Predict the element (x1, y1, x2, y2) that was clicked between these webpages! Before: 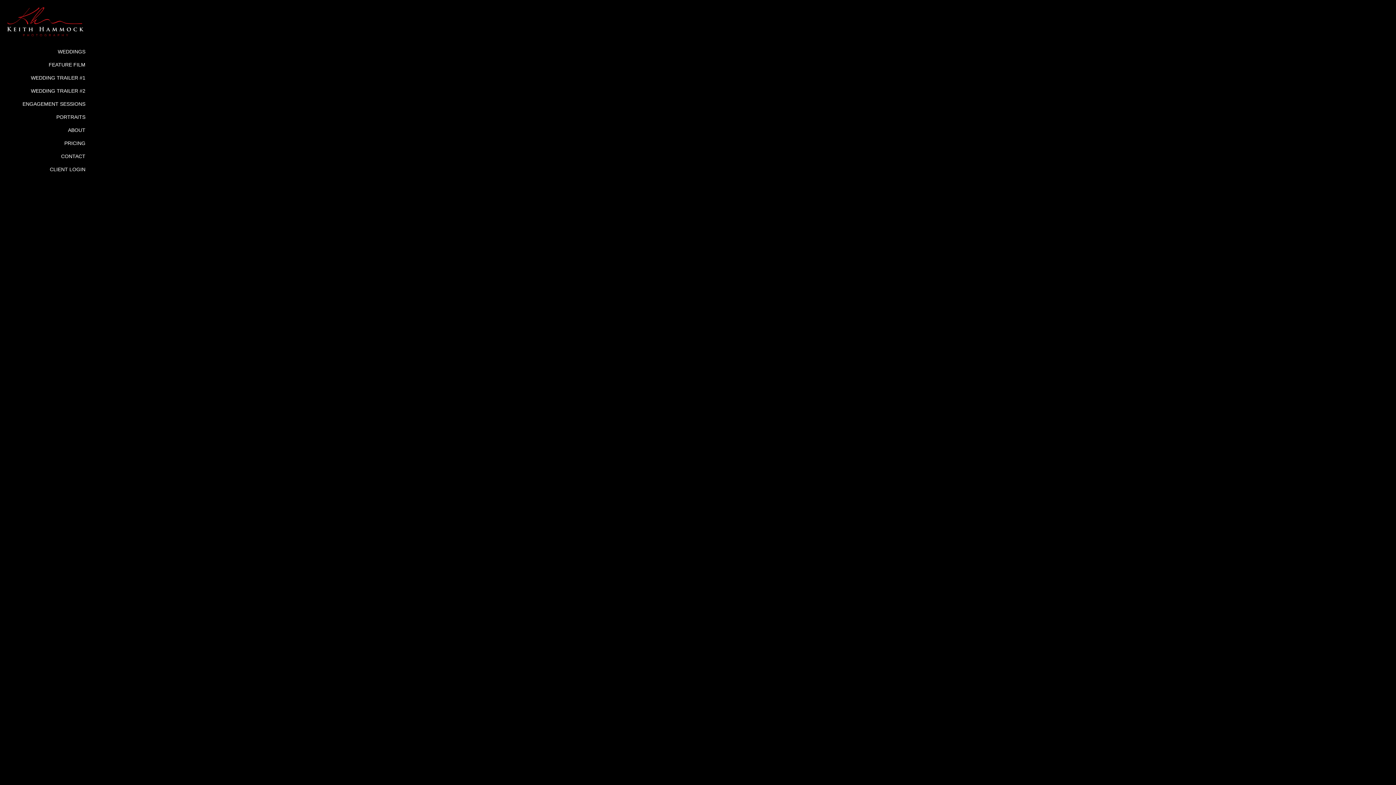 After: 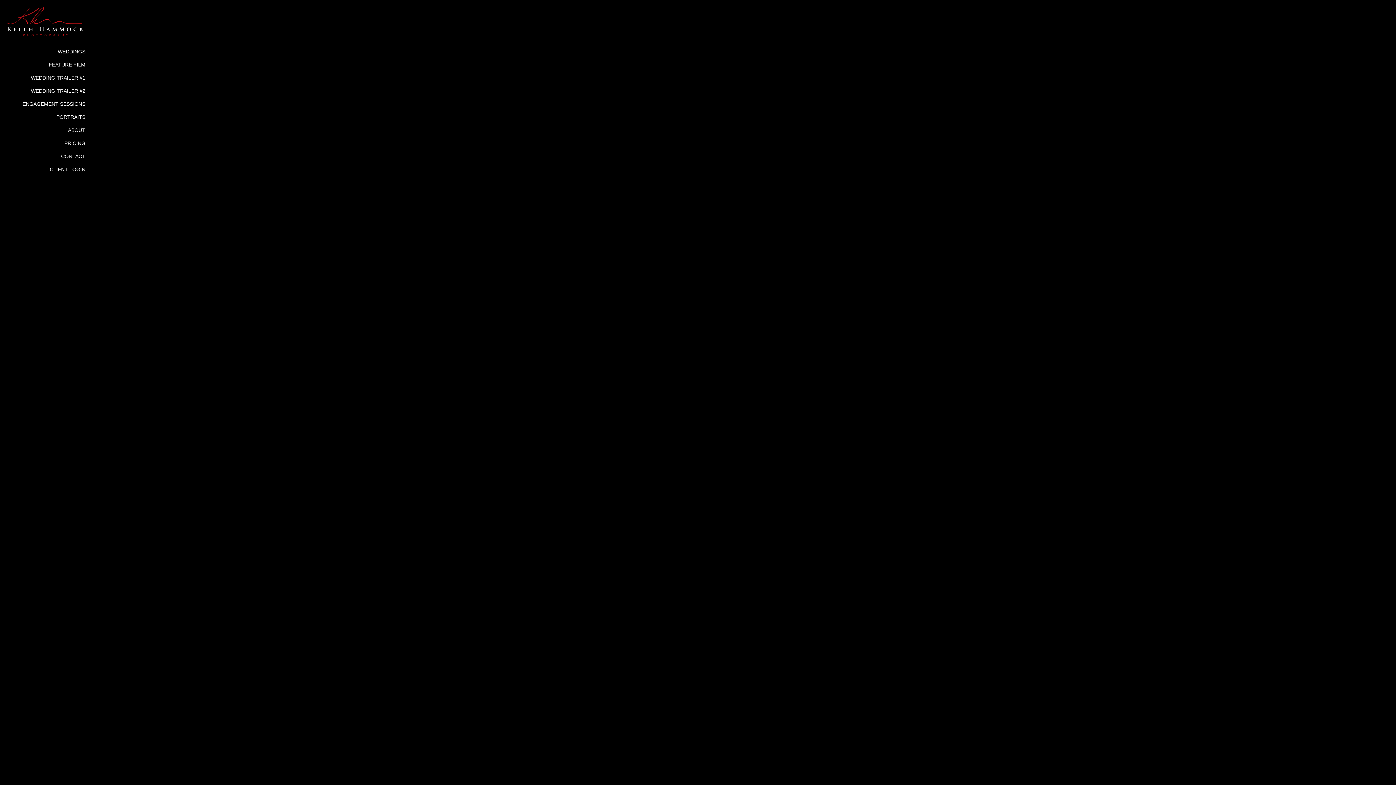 Action: bbox: (22, 101, 85, 106) label: ENGAGEMENT SESSIONS